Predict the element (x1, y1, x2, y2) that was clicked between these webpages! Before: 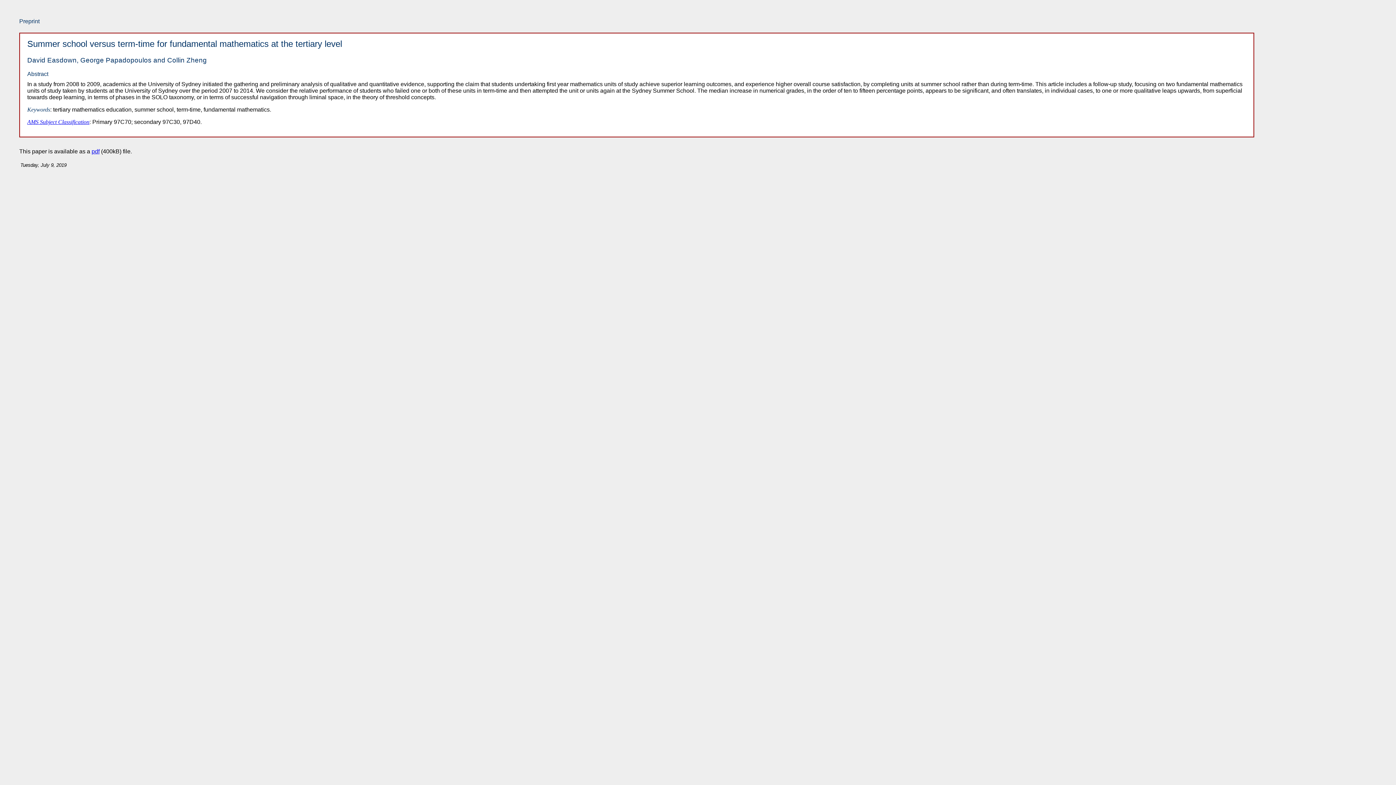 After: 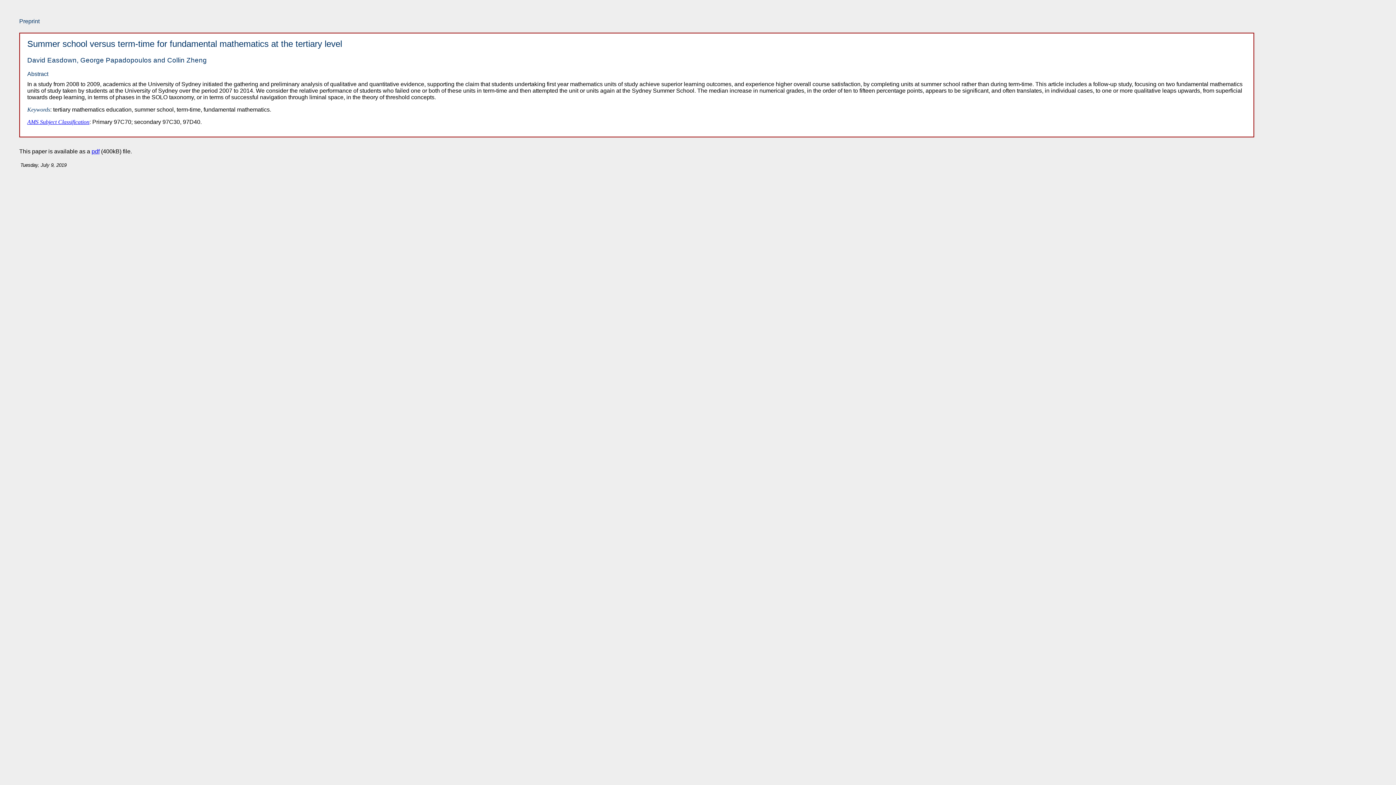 Action: bbox: (91, 148, 99, 154) label: pdf